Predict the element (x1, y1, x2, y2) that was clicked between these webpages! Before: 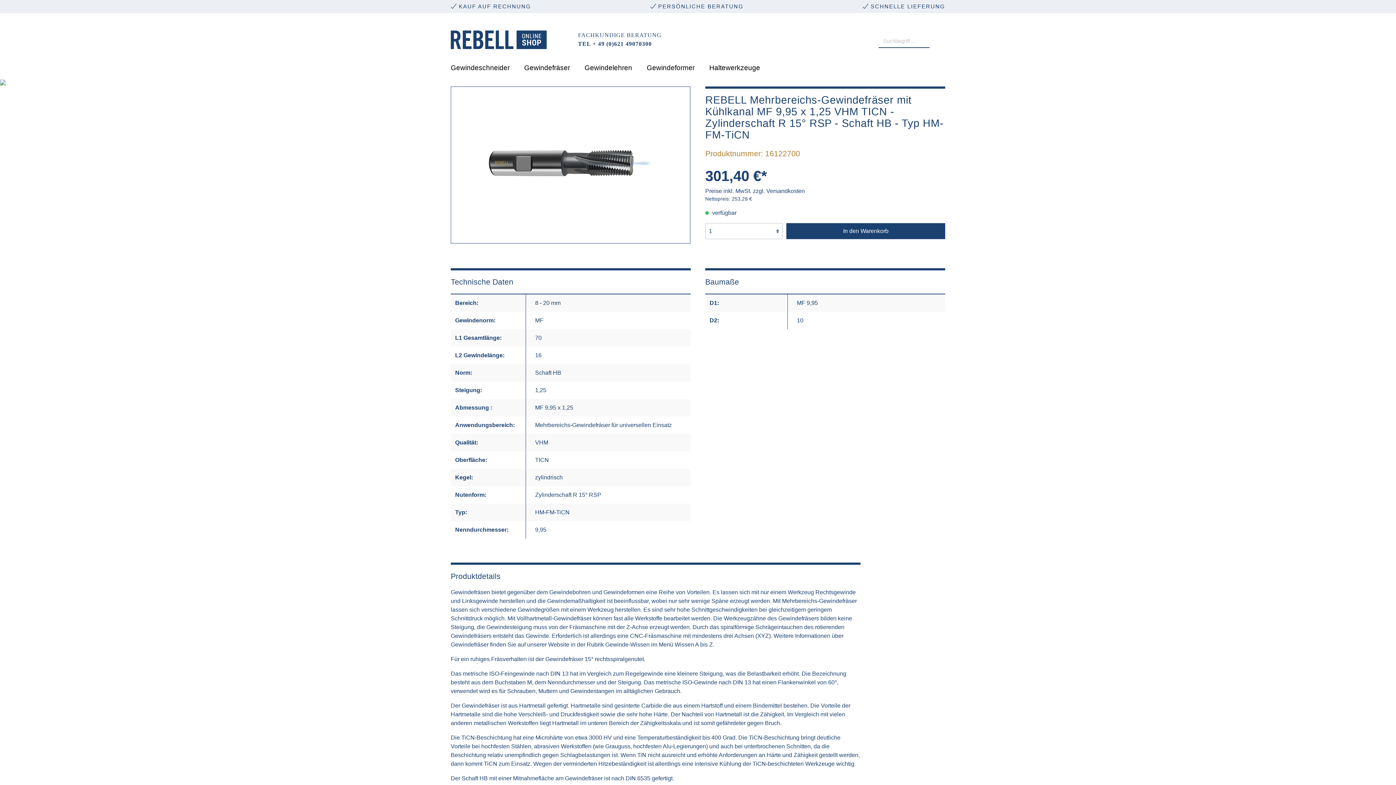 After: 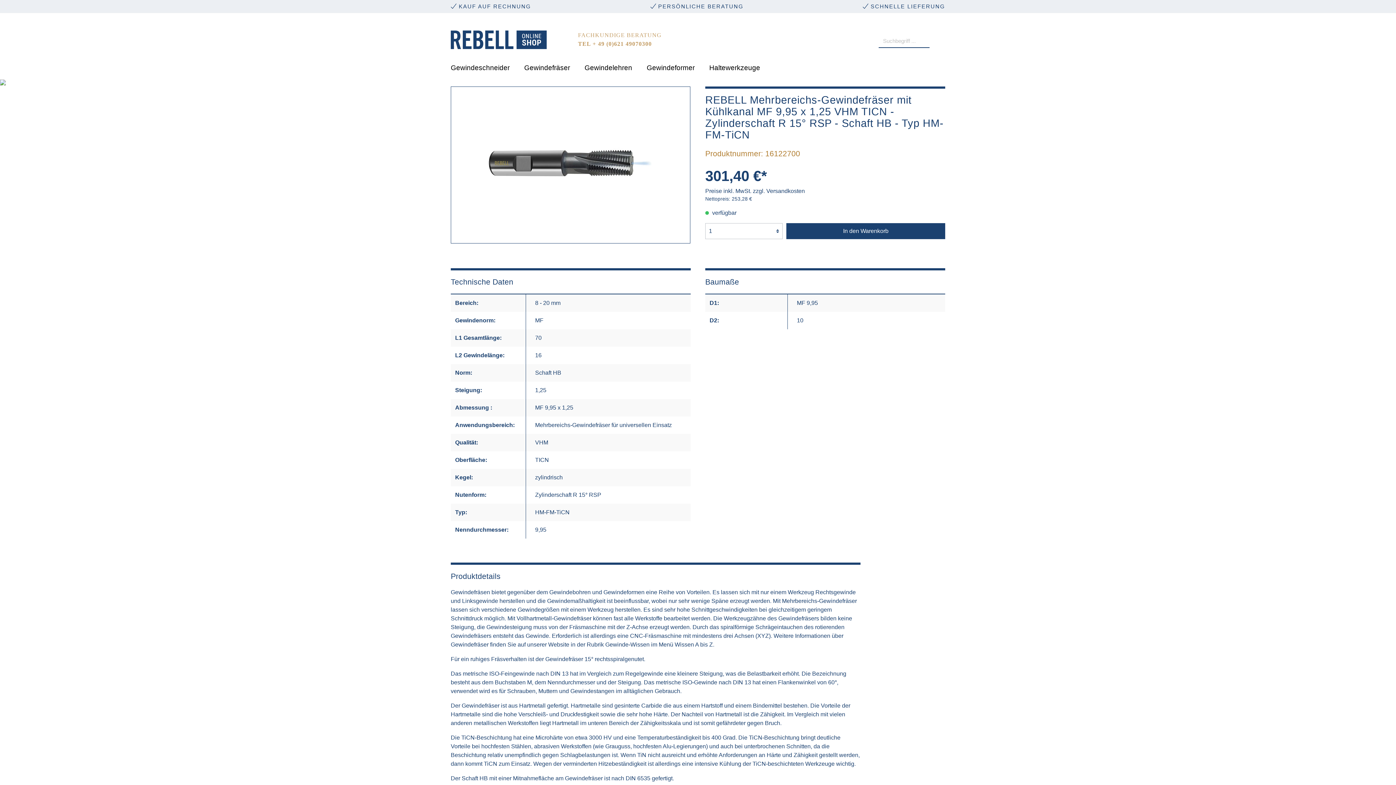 Action: label: FACHKUNDIGE BERATUNG
TEL + 49 (0)621 49070300 bbox: (578, 31, 690, 48)